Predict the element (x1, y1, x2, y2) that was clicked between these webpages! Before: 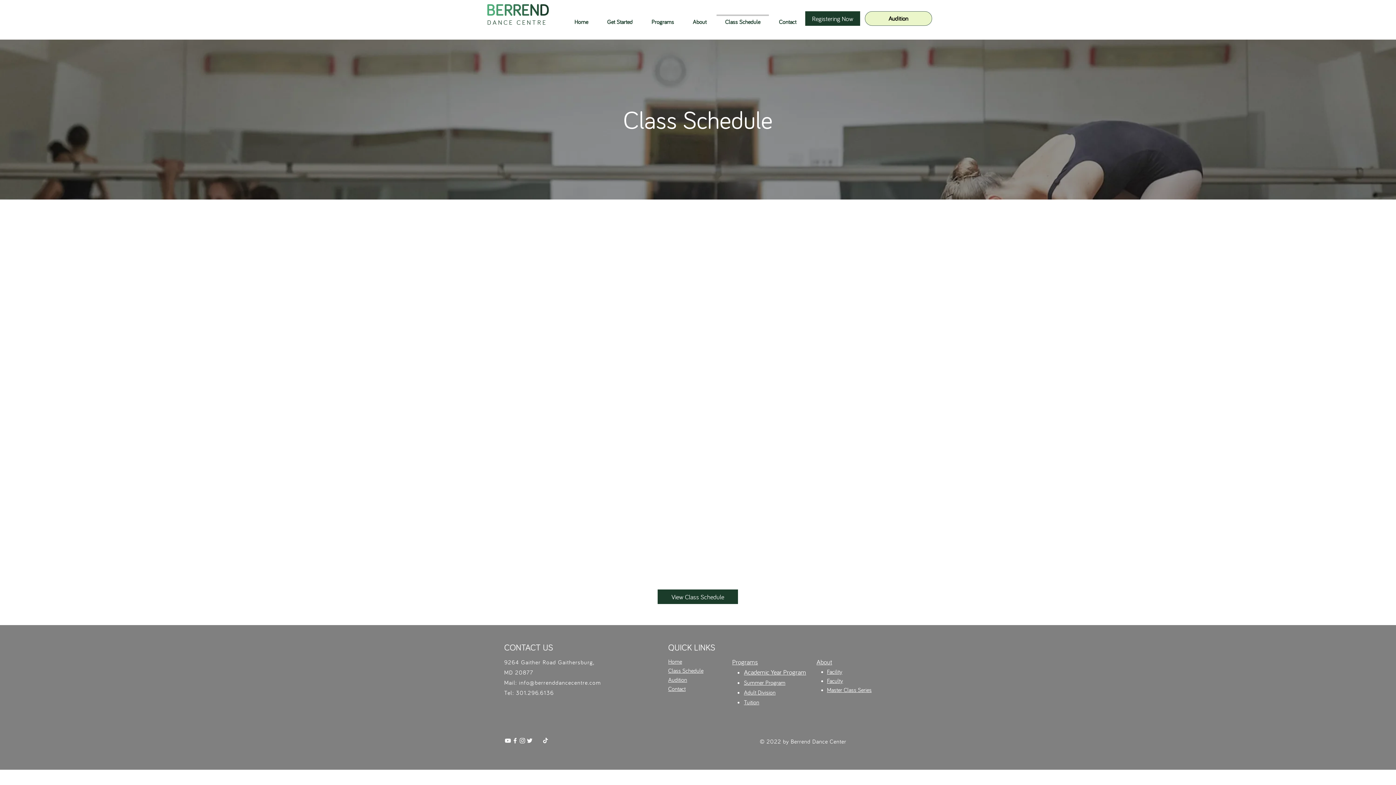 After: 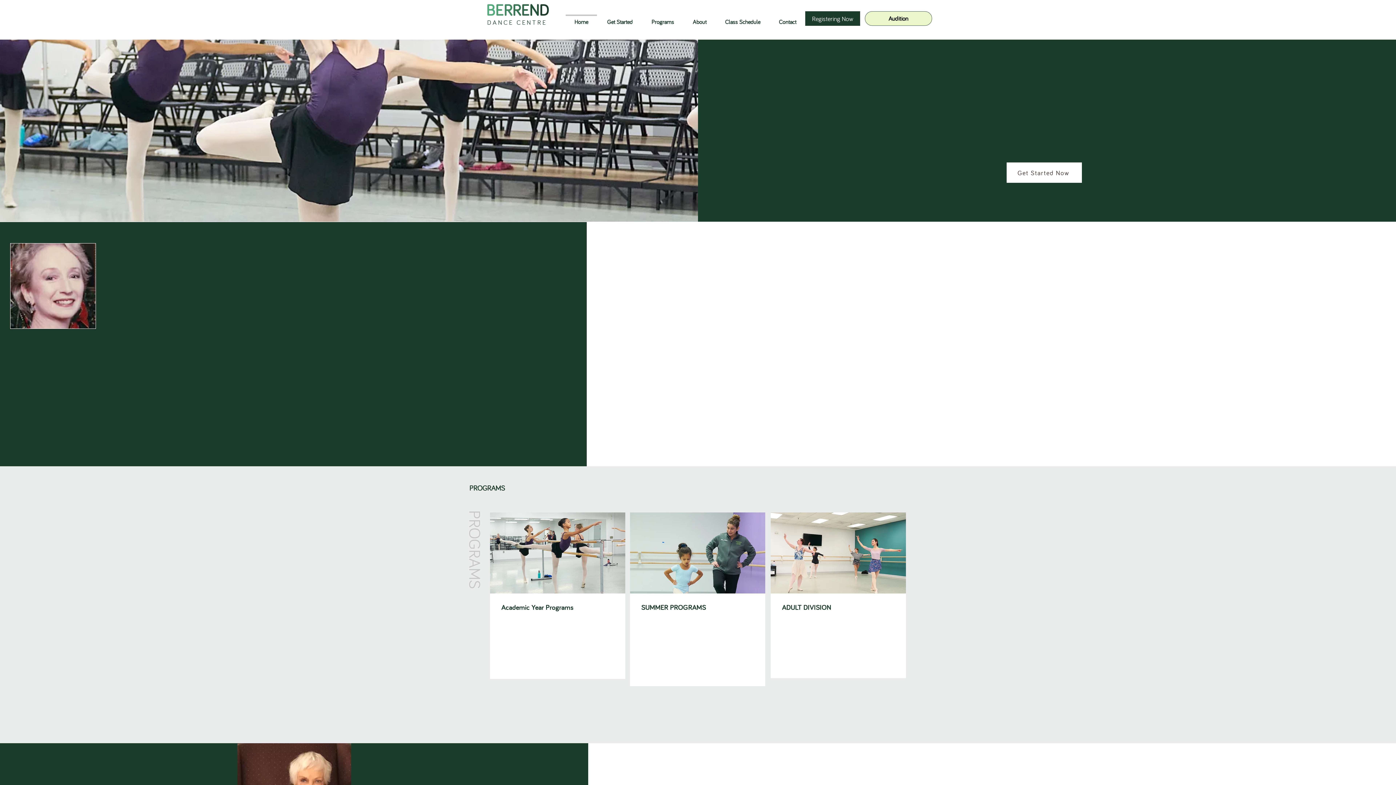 Action: label: D bbox: (539, 0, 549, 20)